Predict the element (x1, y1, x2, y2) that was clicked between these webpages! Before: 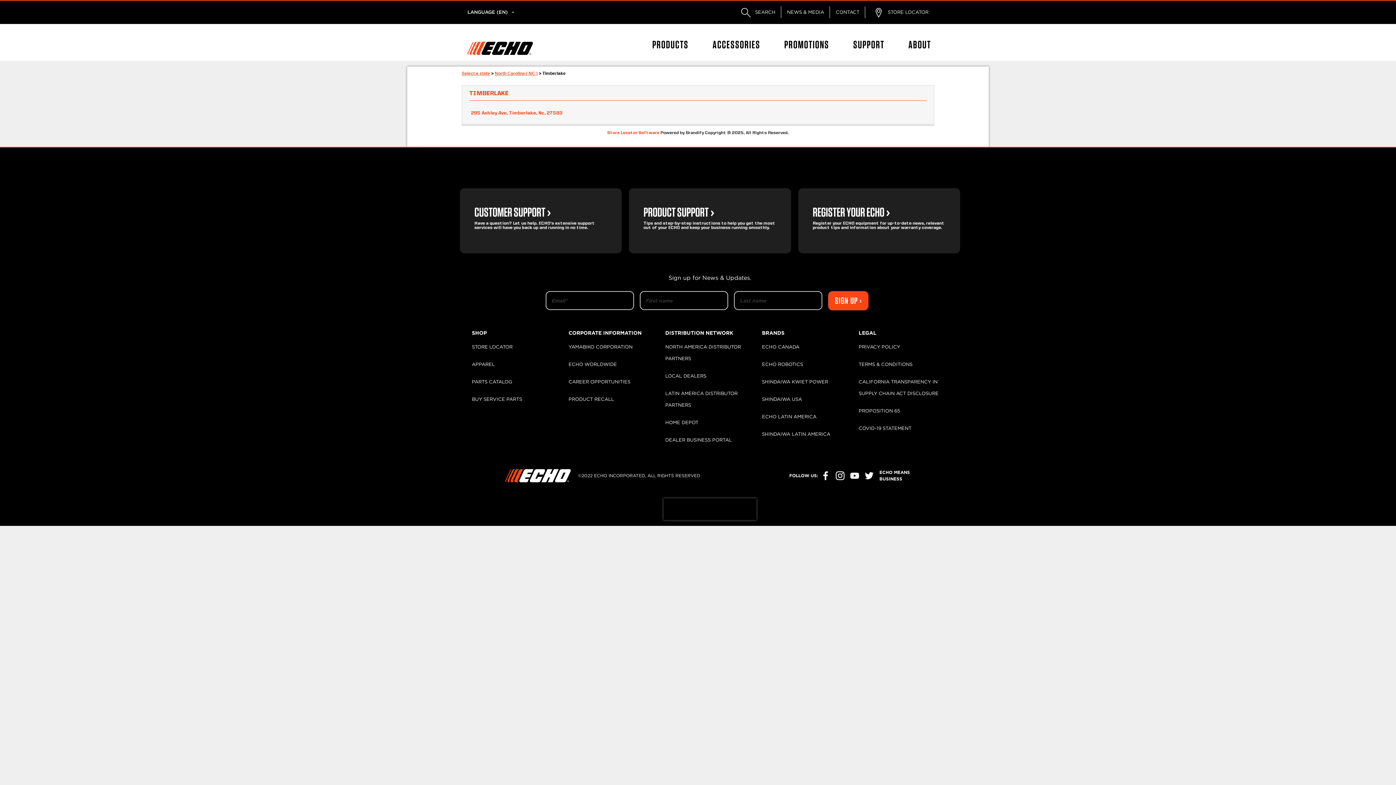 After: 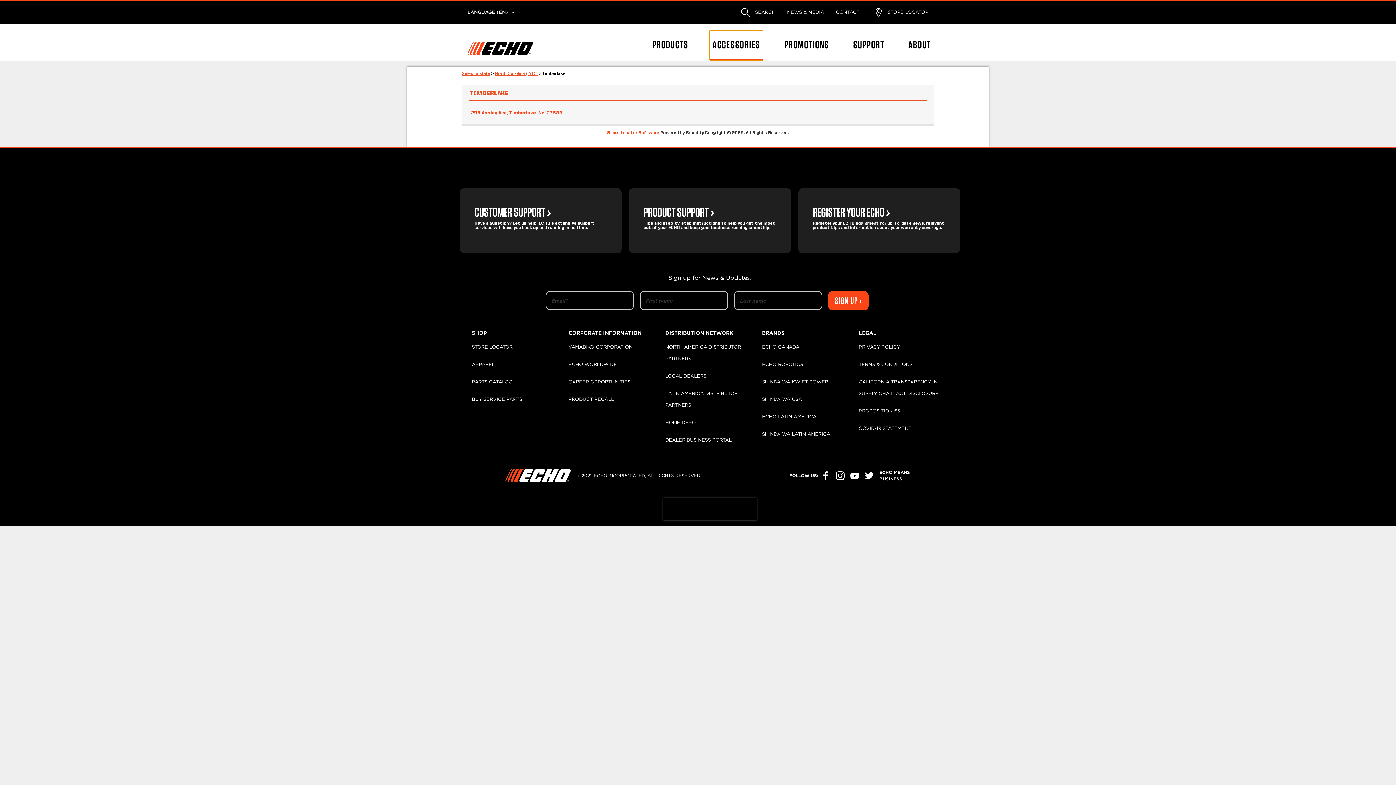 Action: bbox: (709, 30, 763, 60) label: ACCESSORIES